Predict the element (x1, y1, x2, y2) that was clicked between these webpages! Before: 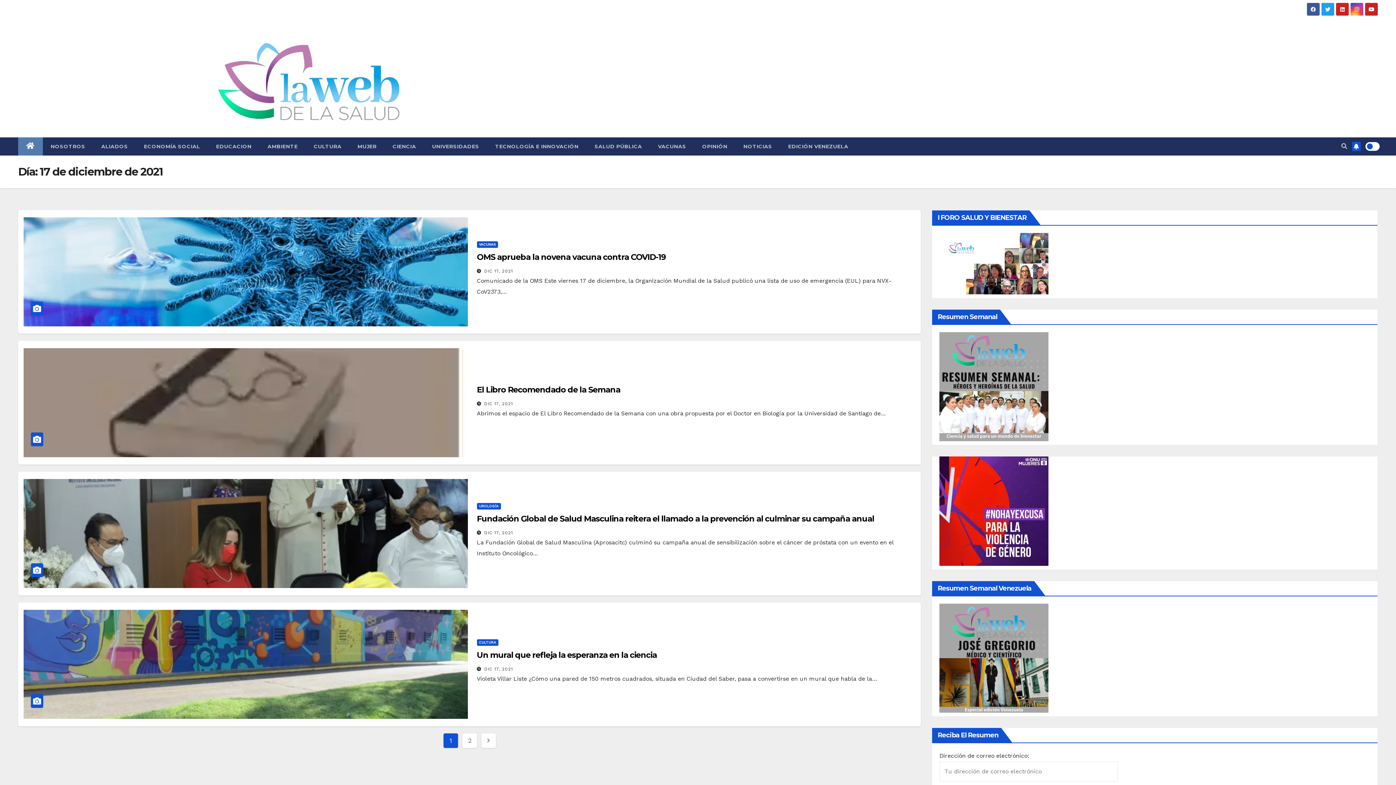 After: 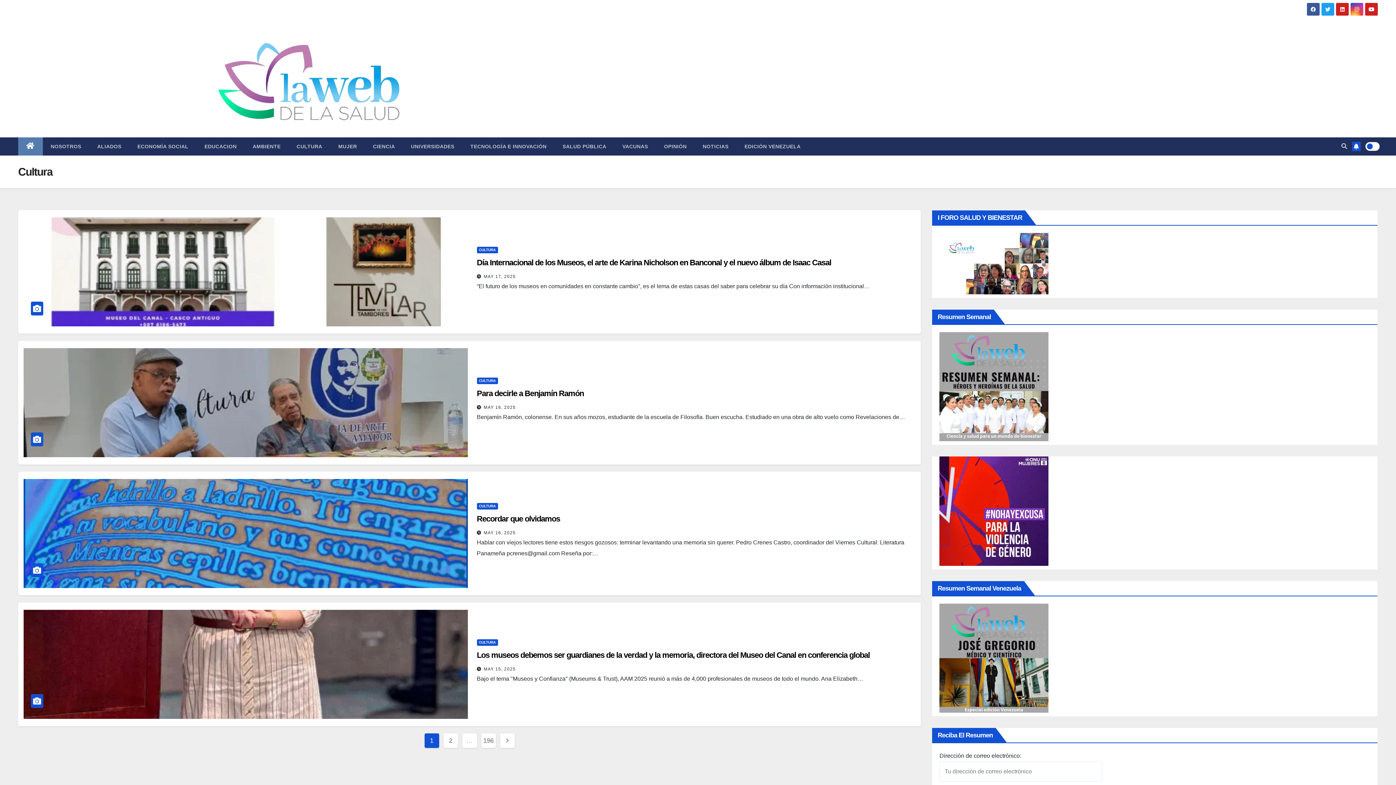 Action: label: CULTURA bbox: (476, 639, 498, 646)